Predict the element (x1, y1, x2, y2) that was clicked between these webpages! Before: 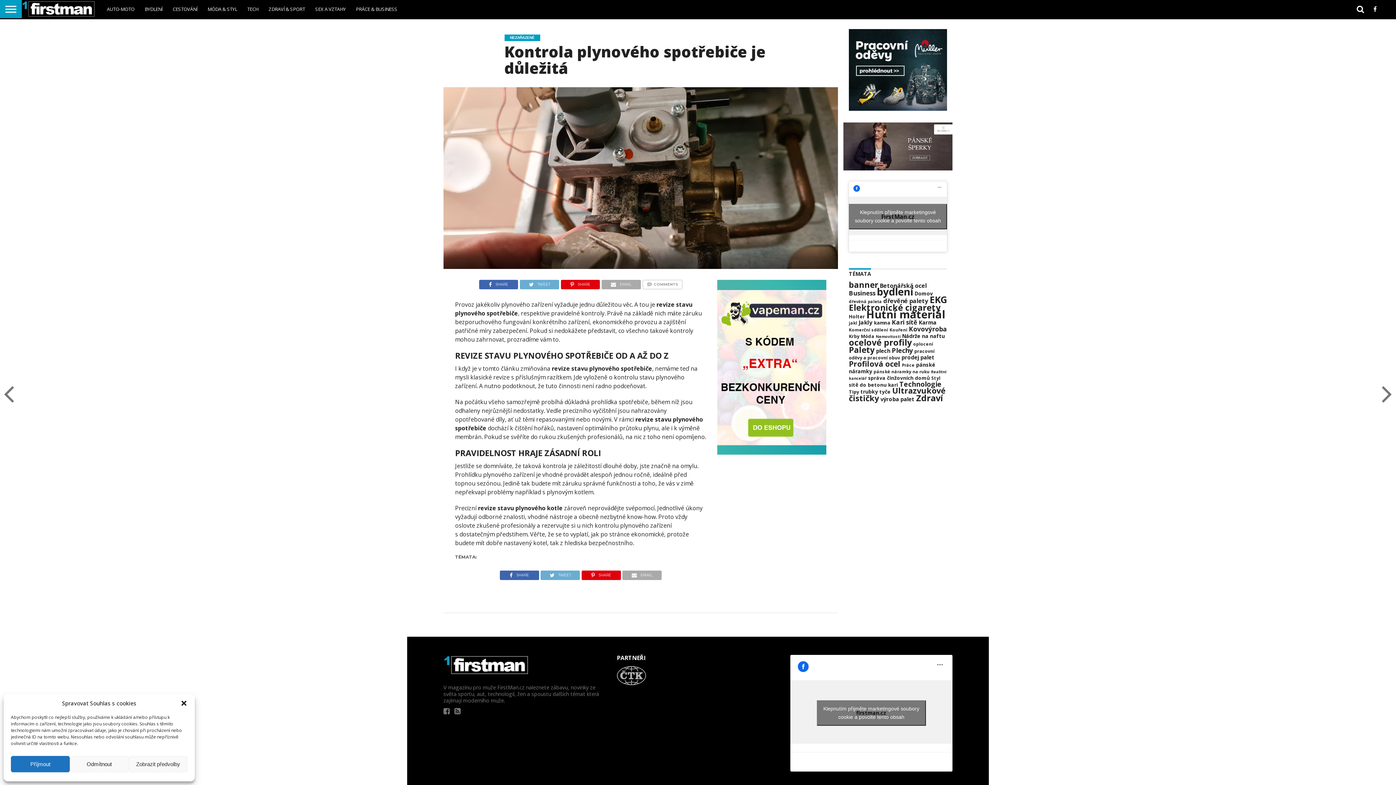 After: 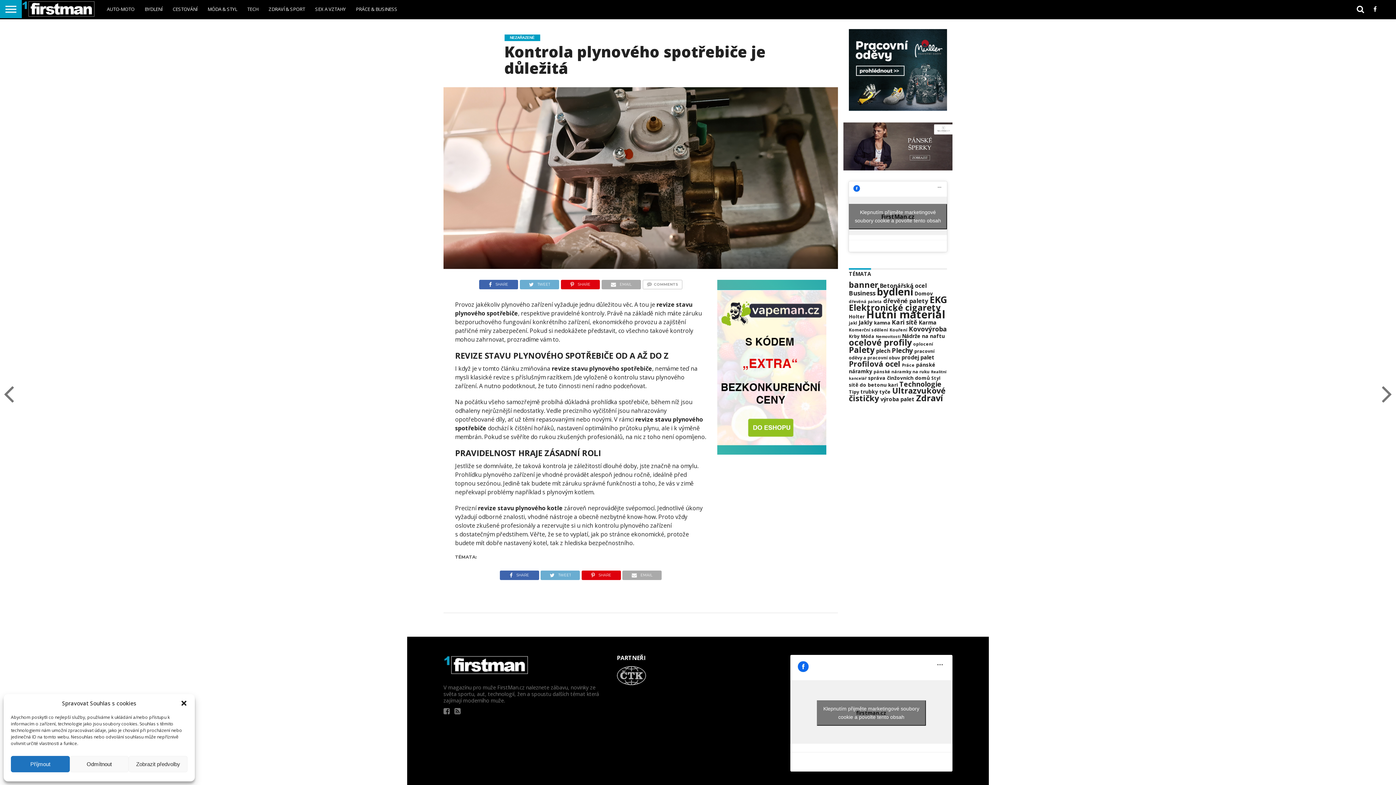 Action: bbox: (617, 679, 646, 686)